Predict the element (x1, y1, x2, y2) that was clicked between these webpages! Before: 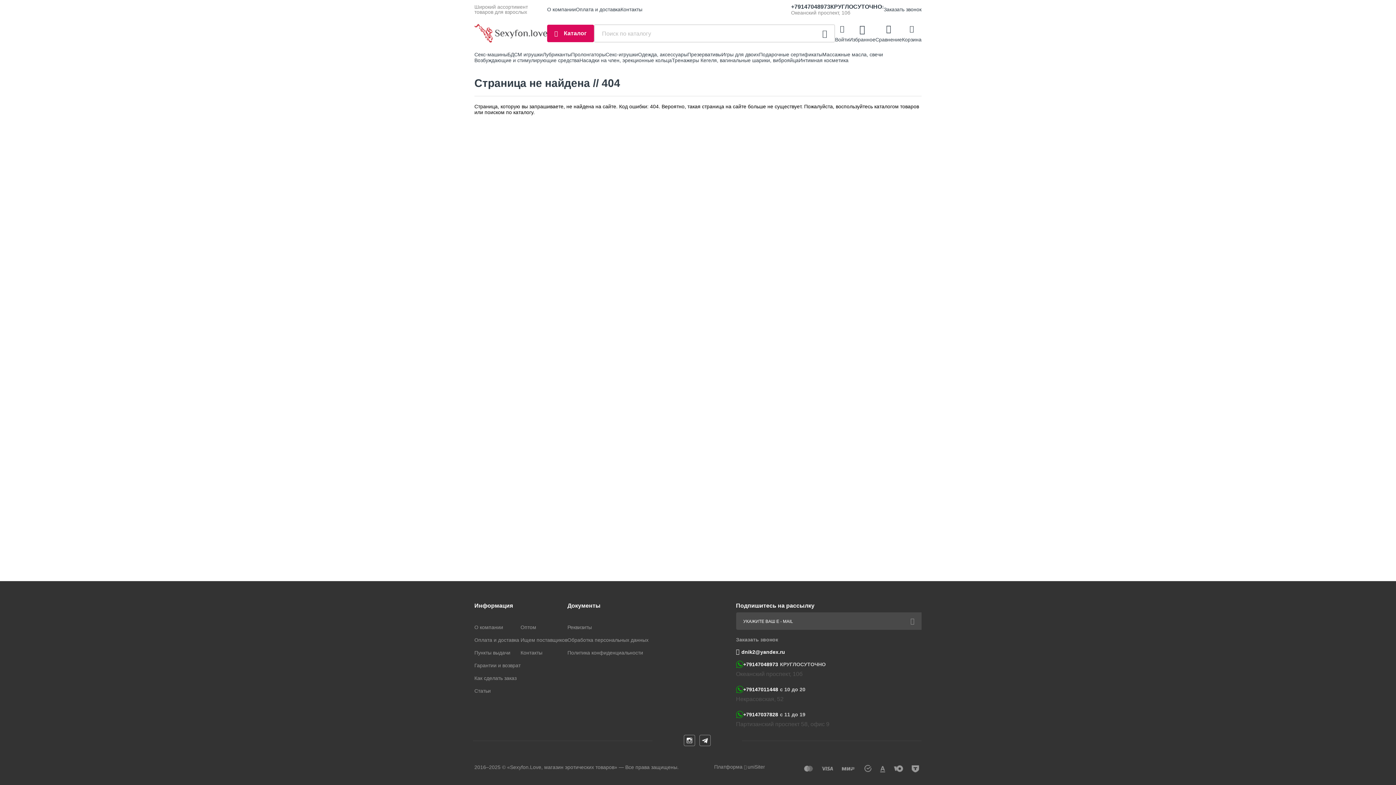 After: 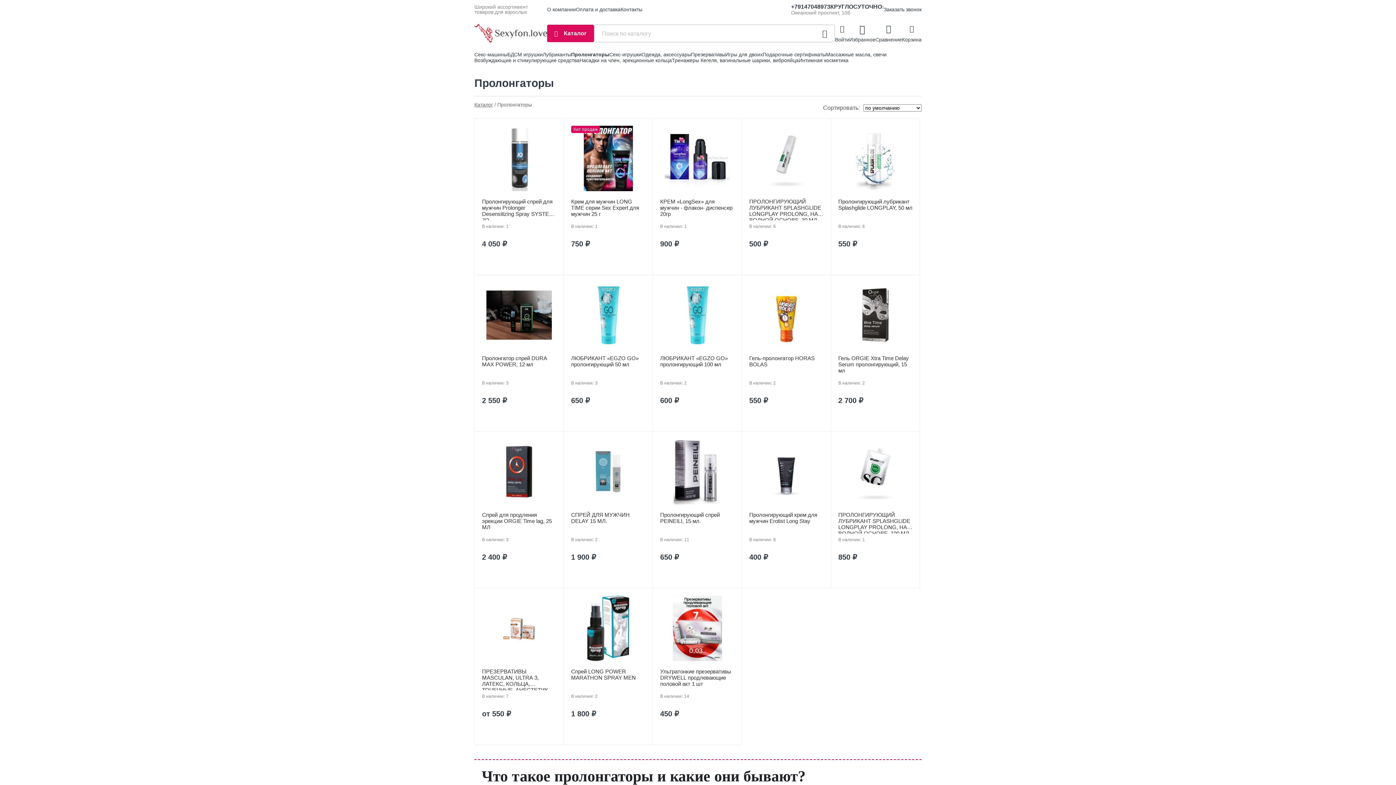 Action: bbox: (571, 51, 605, 57) label: Пролонгаторы